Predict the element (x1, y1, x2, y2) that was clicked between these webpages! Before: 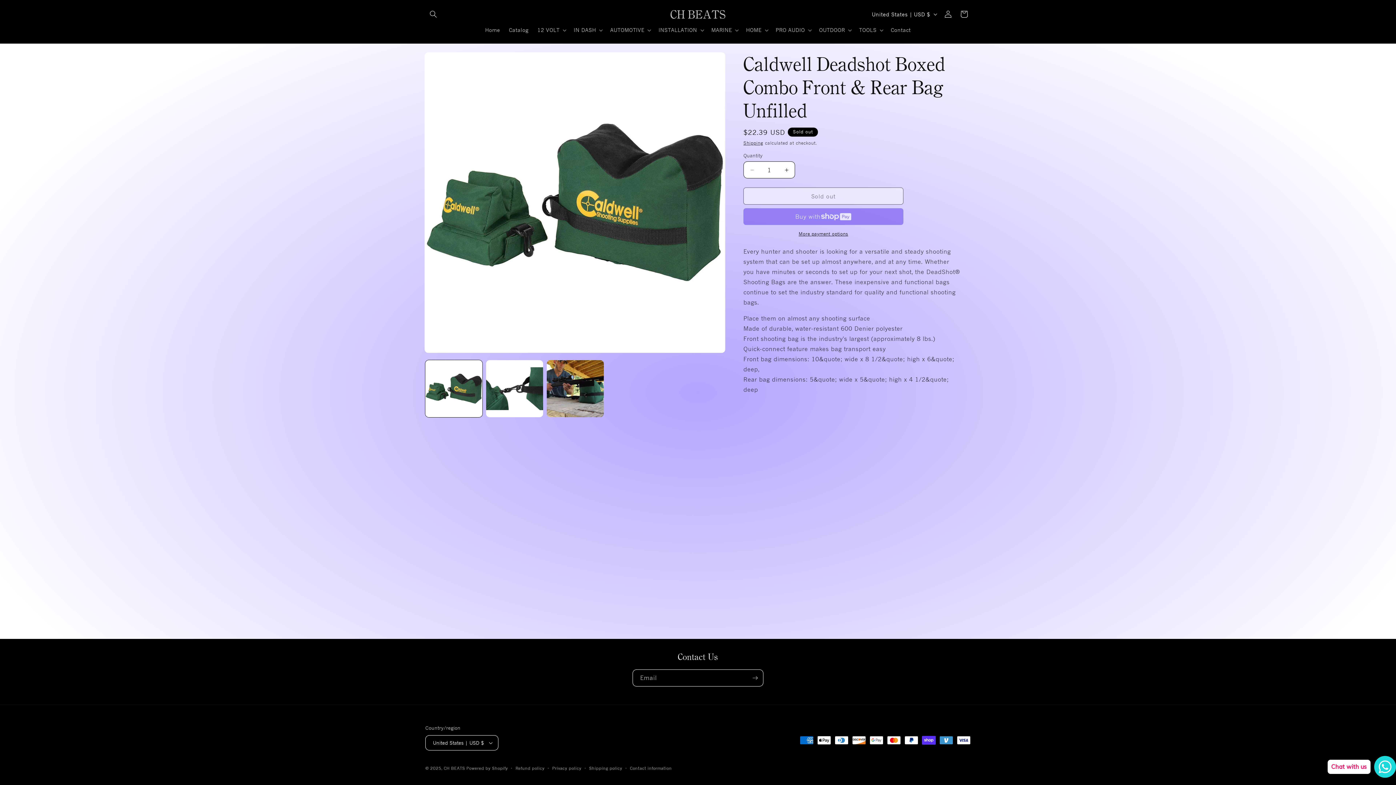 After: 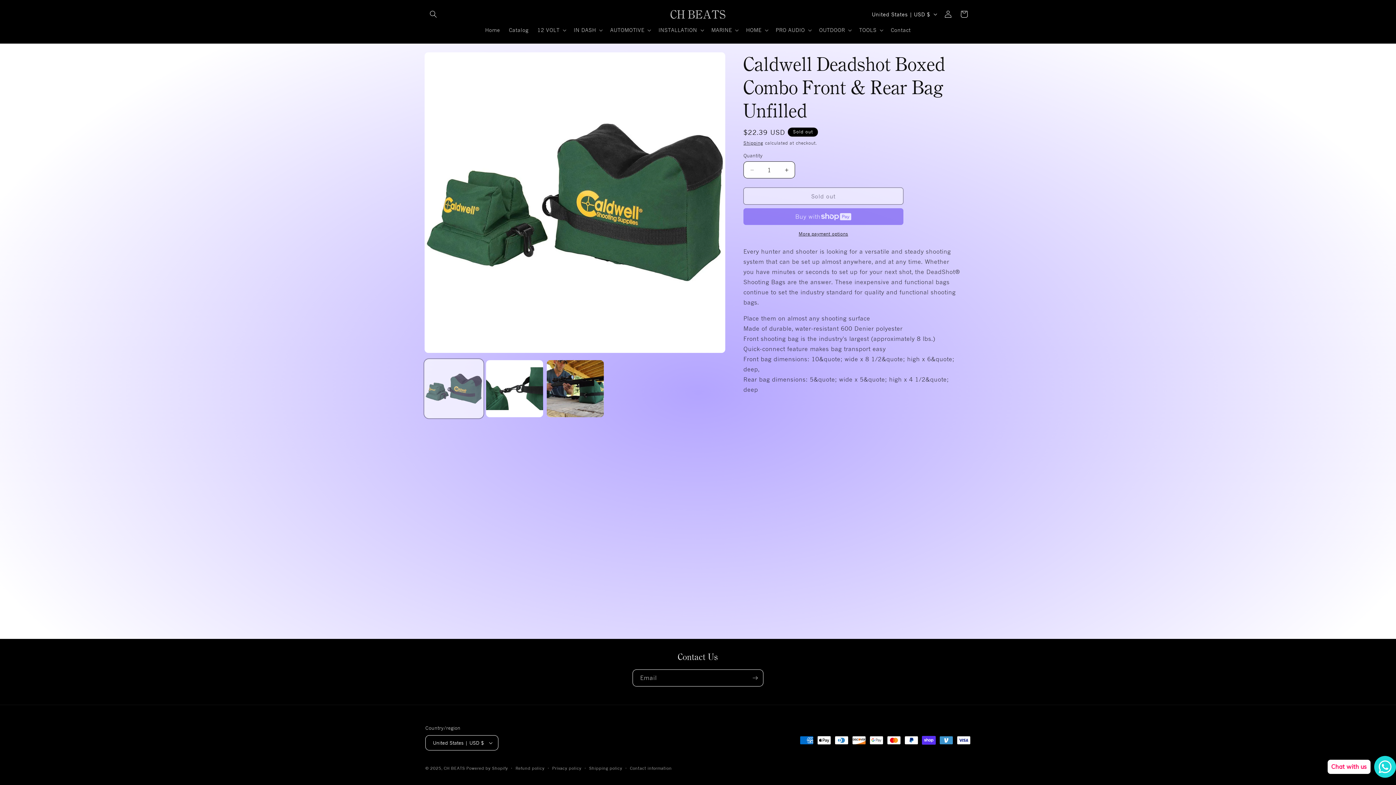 Action: label: Load image 1 in gallery view bbox: (425, 360, 482, 417)